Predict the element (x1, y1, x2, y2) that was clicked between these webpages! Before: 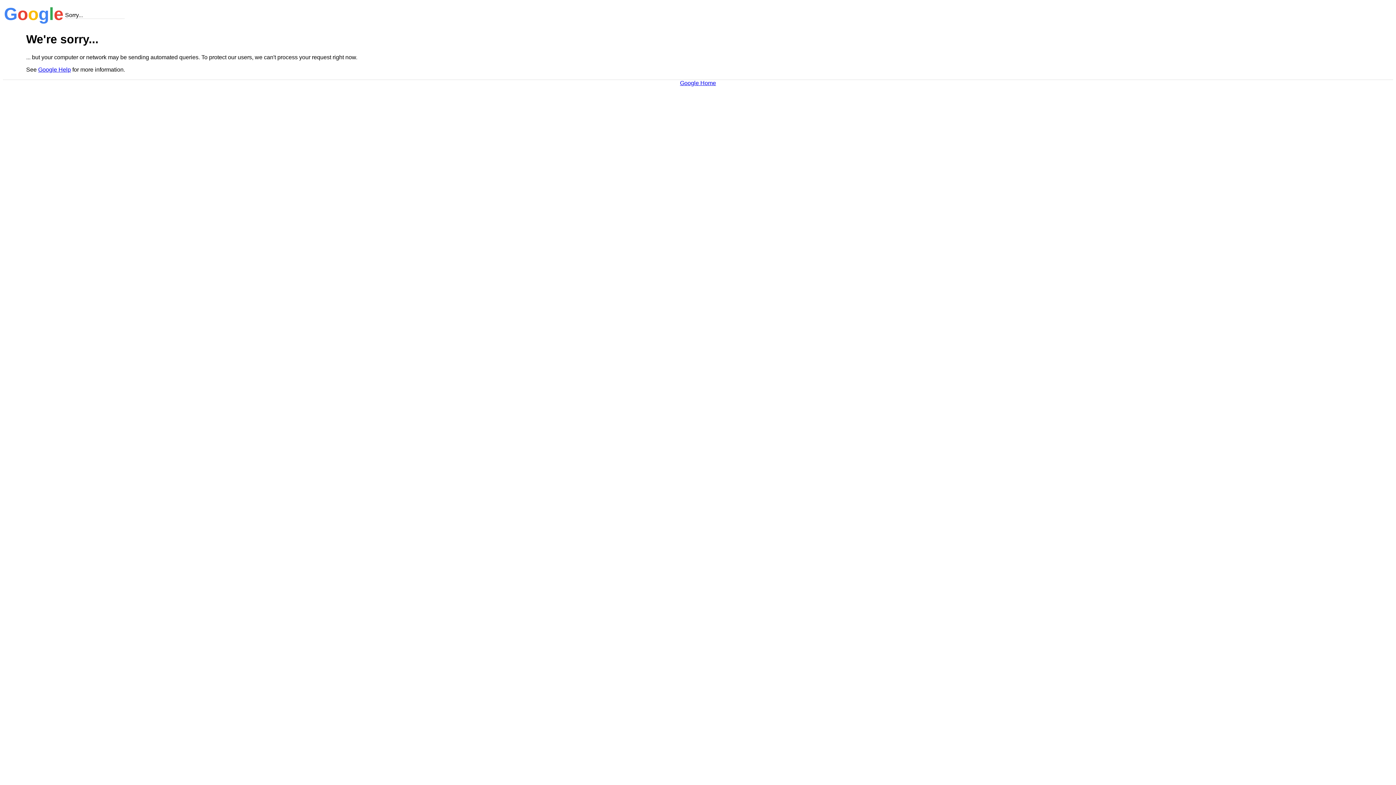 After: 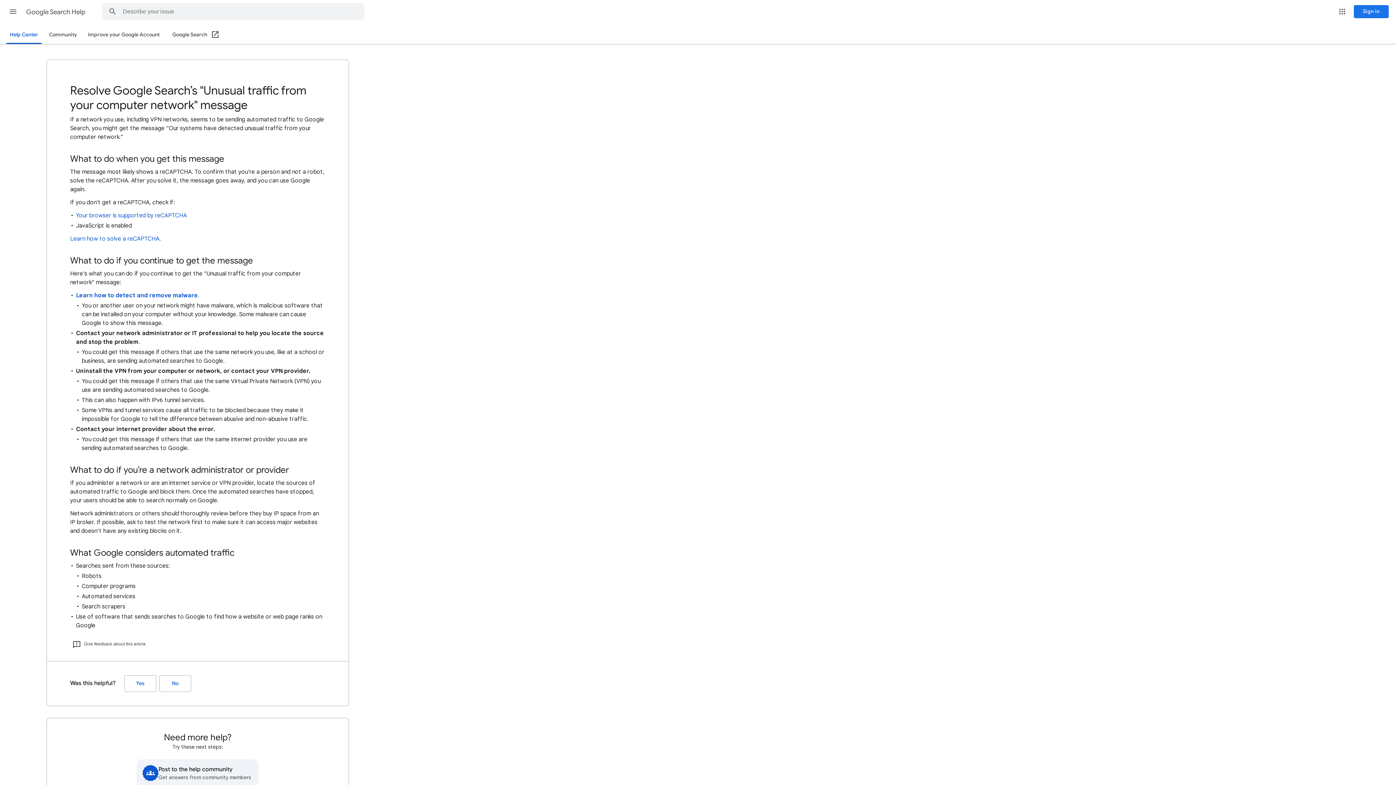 Action: label: Google Help bbox: (38, 66, 70, 72)